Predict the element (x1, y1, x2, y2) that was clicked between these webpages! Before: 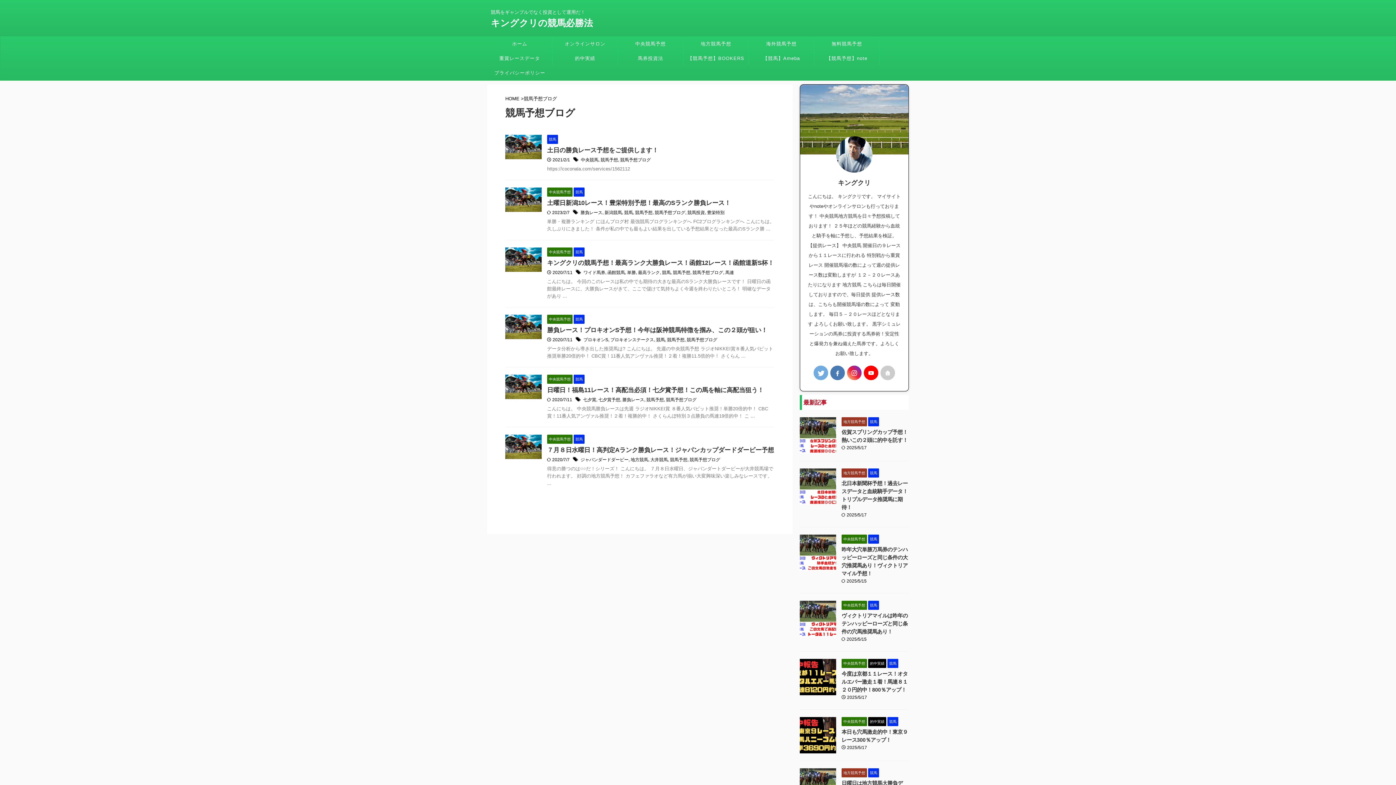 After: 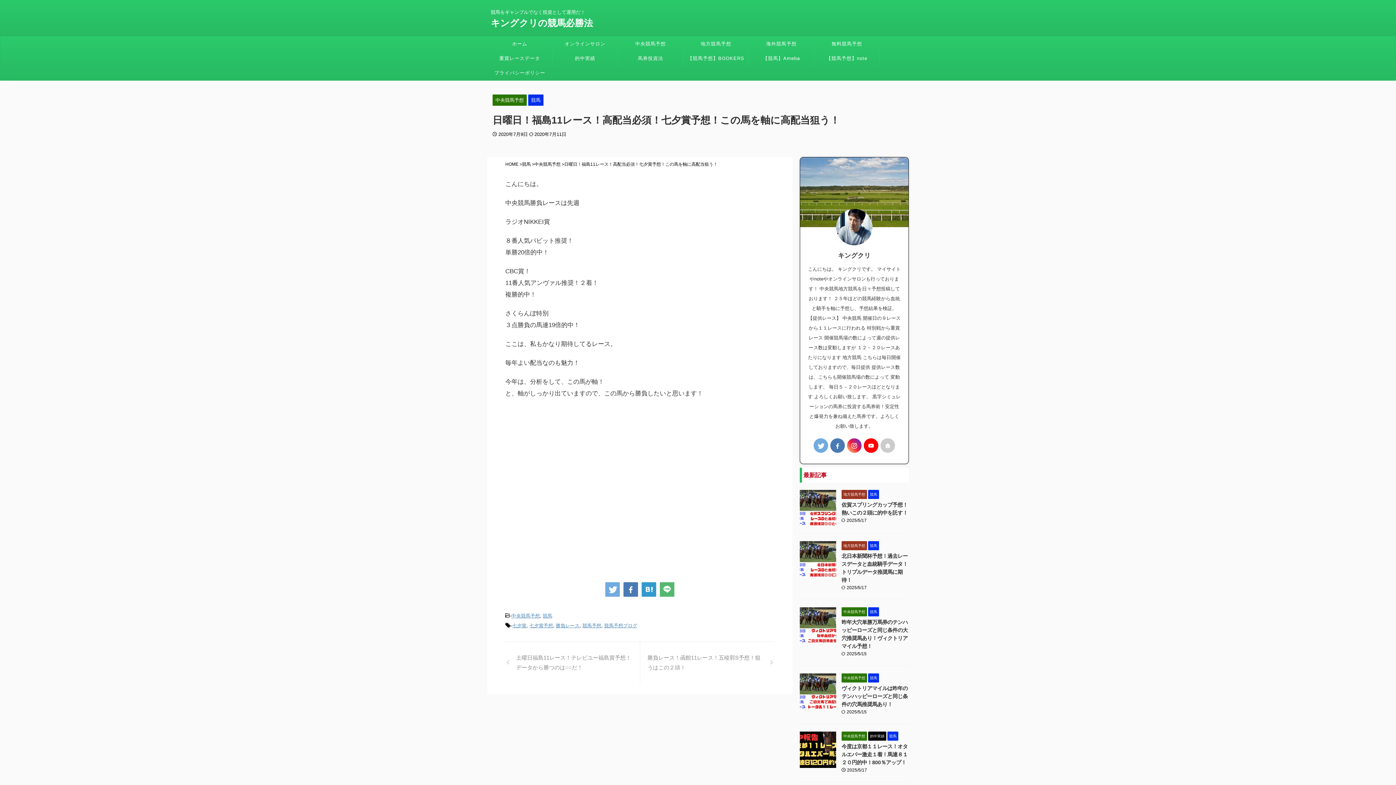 Action: label: 日曜日！福島11レース！高配当必須！七夕賞予想！この馬を軸に高配当狙う！ bbox: (547, 386, 764, 393)